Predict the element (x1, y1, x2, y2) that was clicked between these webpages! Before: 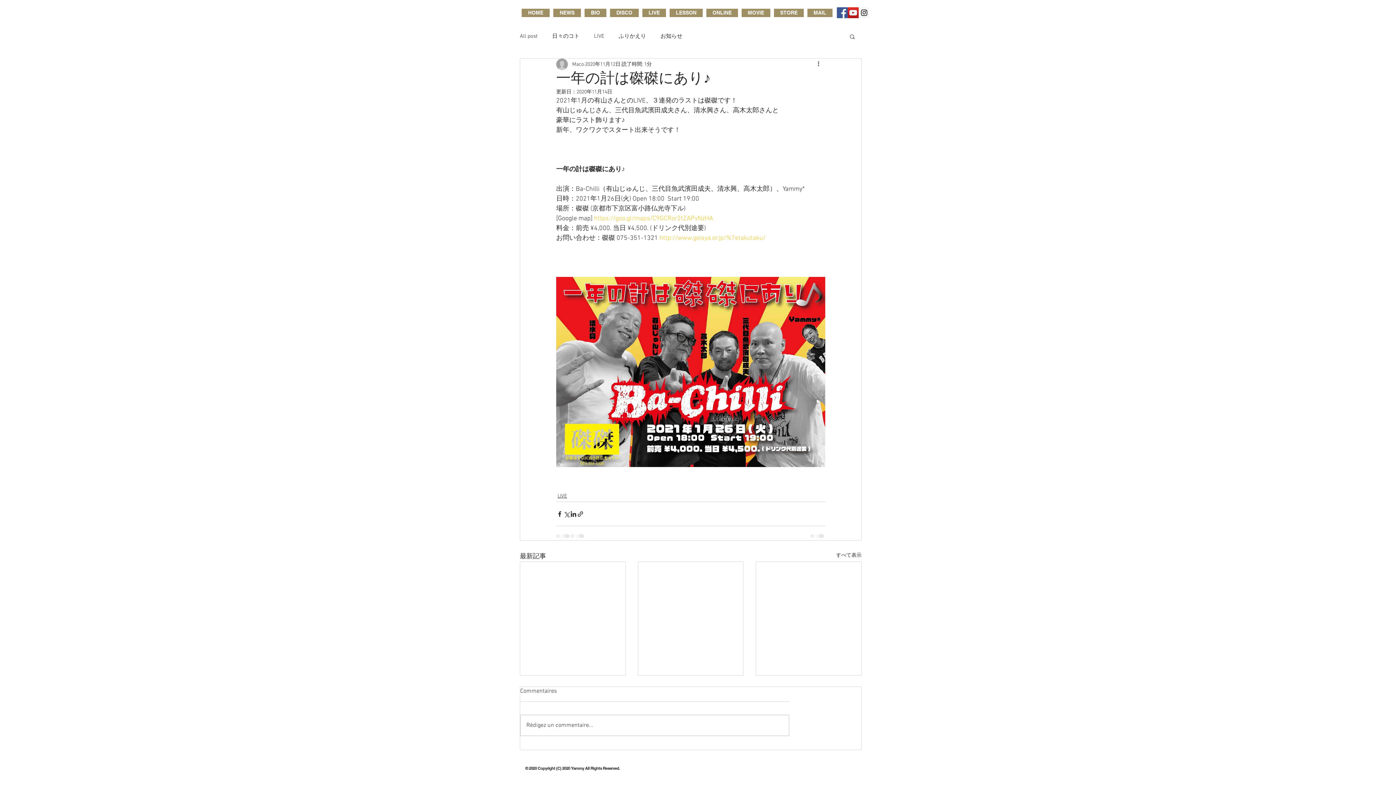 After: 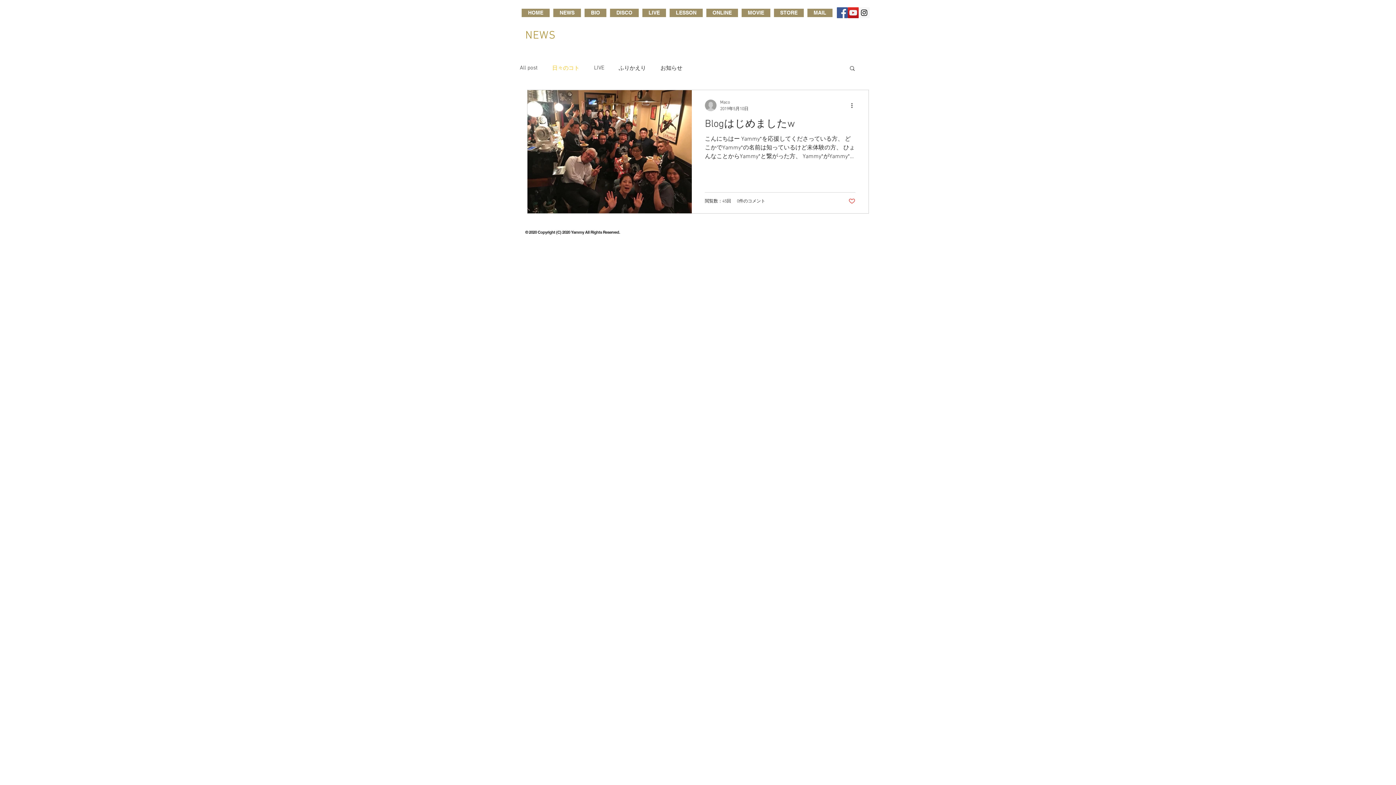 Action: bbox: (552, 32, 579, 40) label: 日々のコト